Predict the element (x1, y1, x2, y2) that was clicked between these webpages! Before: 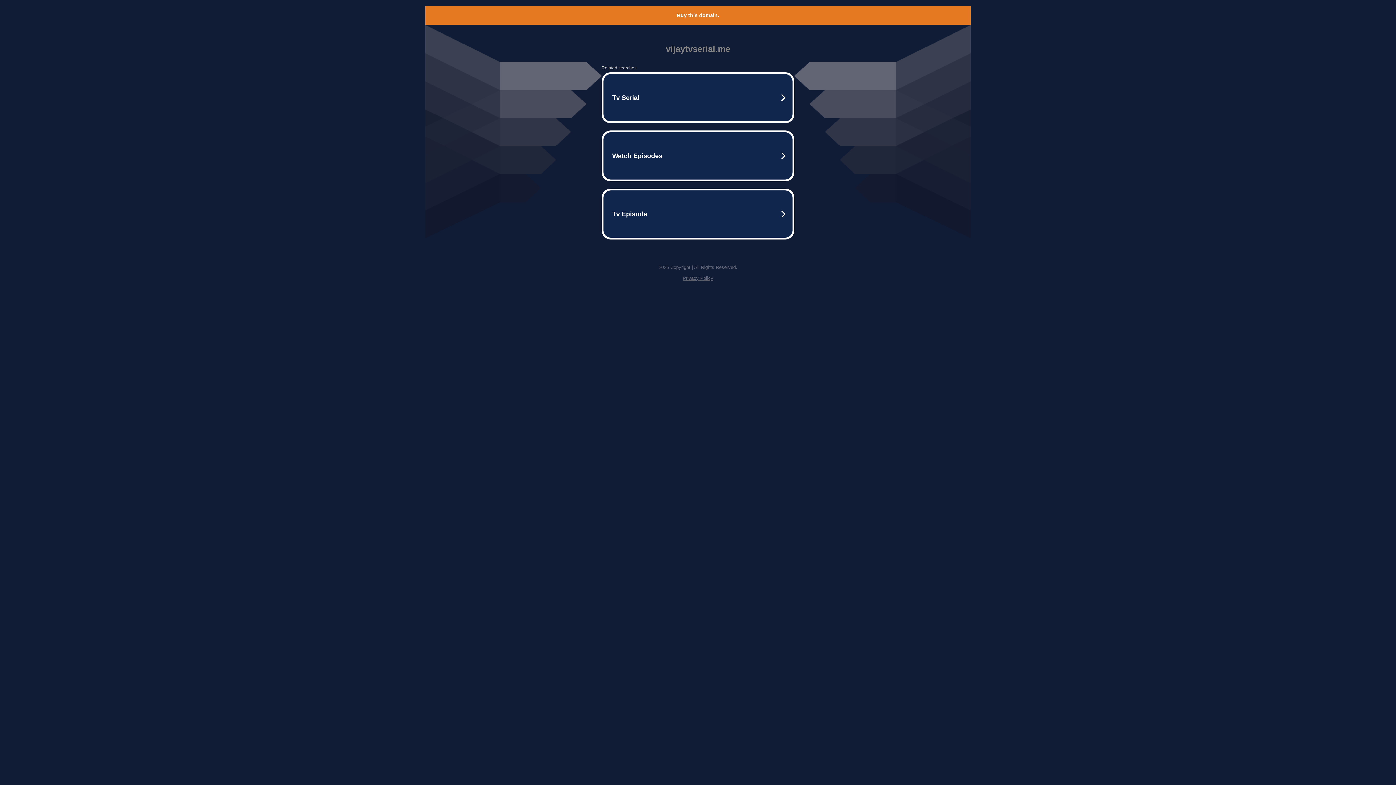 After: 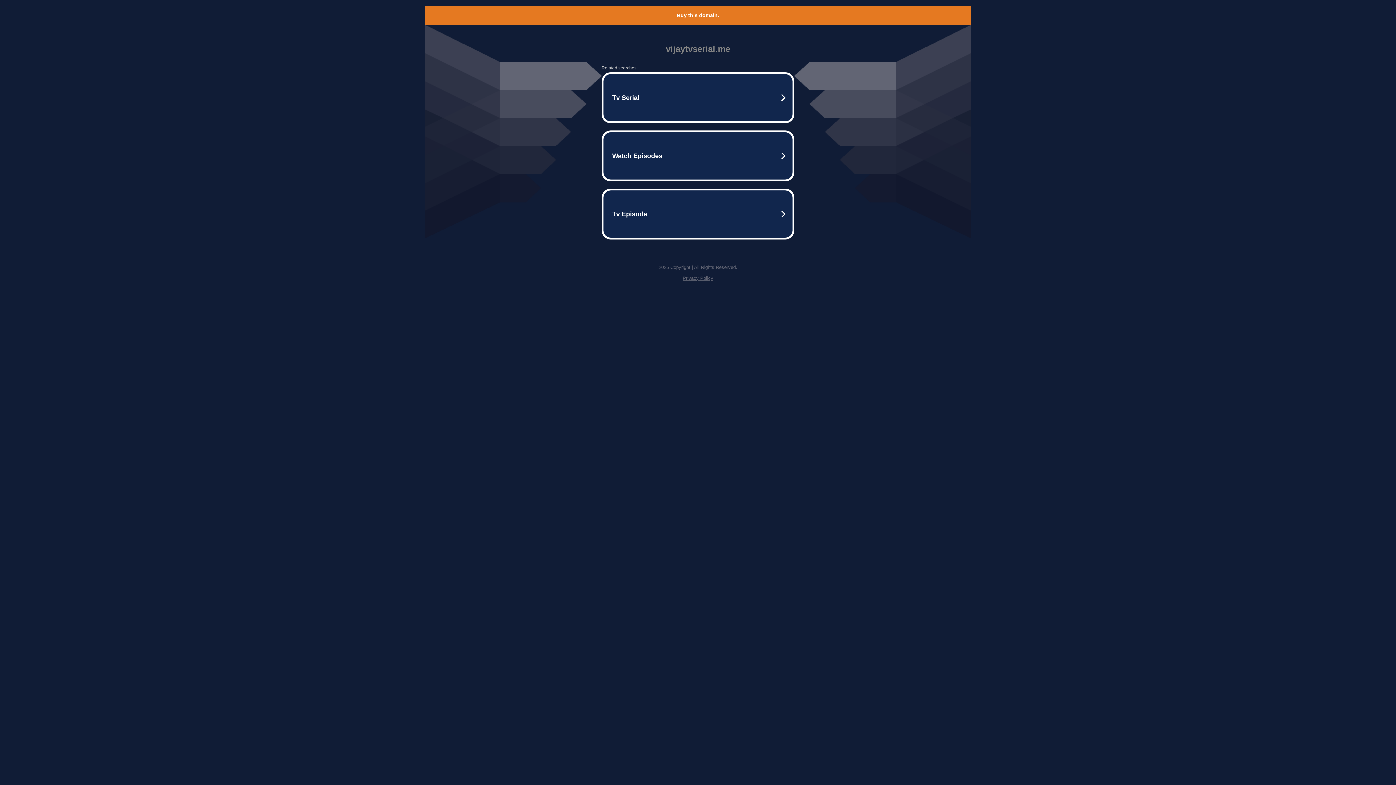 Action: bbox: (677, 12, 719, 18) label: Buy this domain.